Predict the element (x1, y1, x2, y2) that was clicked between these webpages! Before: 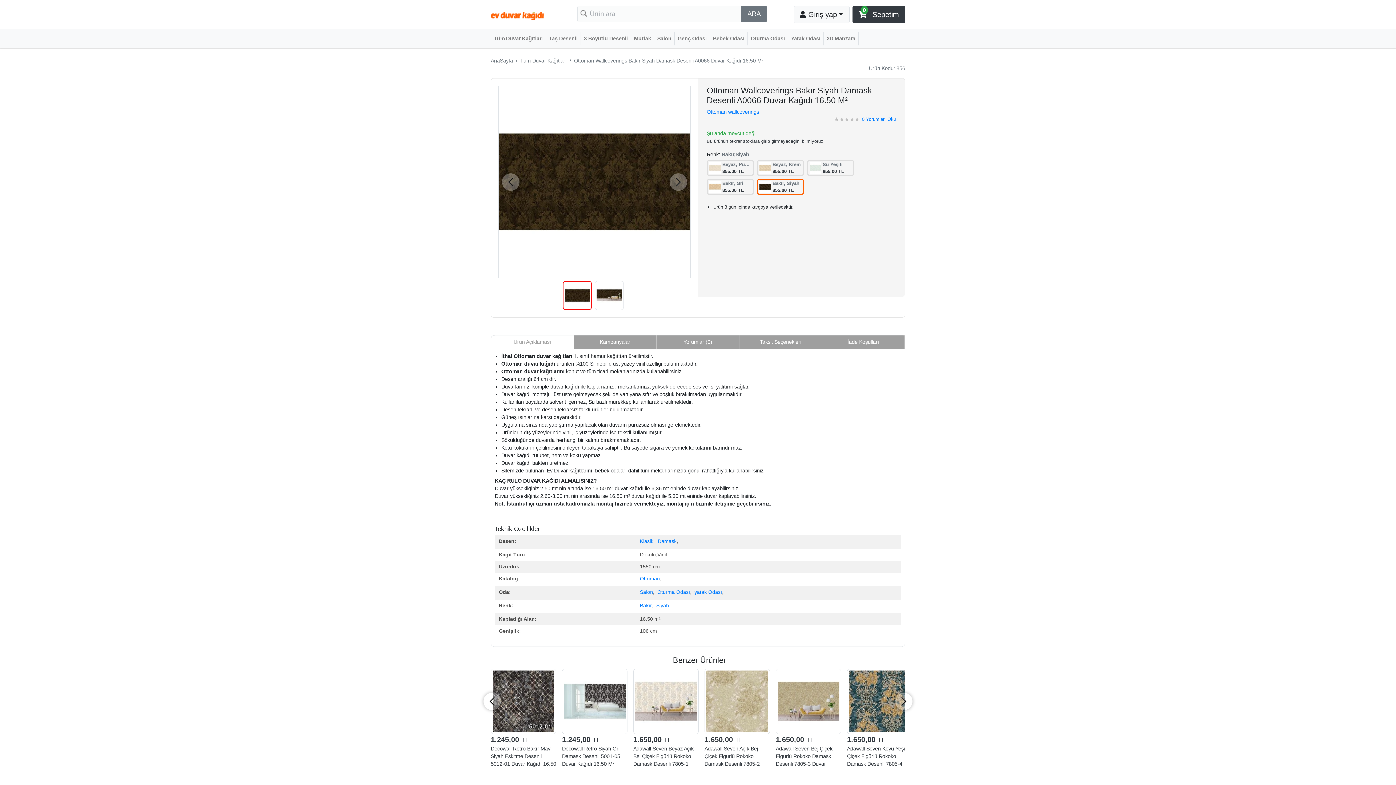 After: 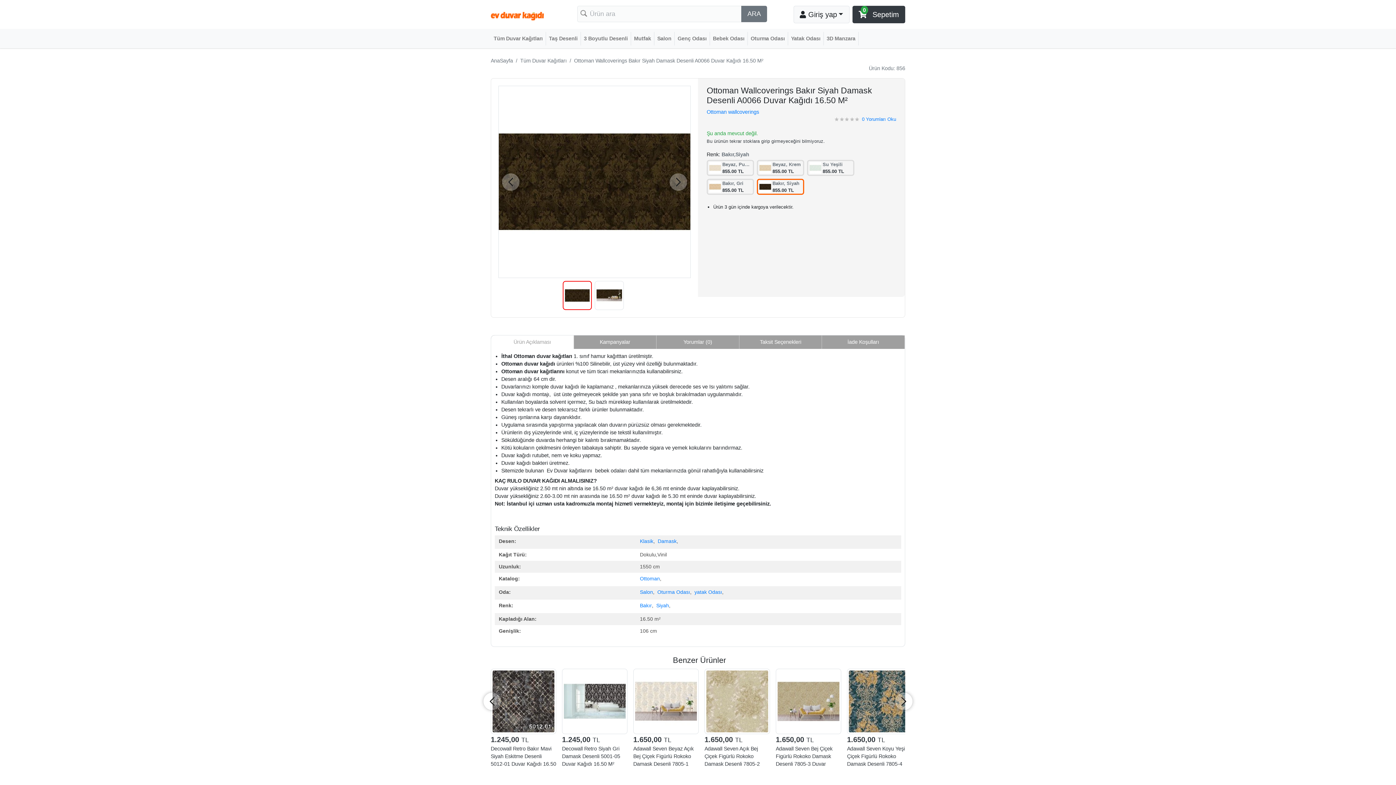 Action: label: Yorumlar (0) bbox: (656, 335, 739, 349)